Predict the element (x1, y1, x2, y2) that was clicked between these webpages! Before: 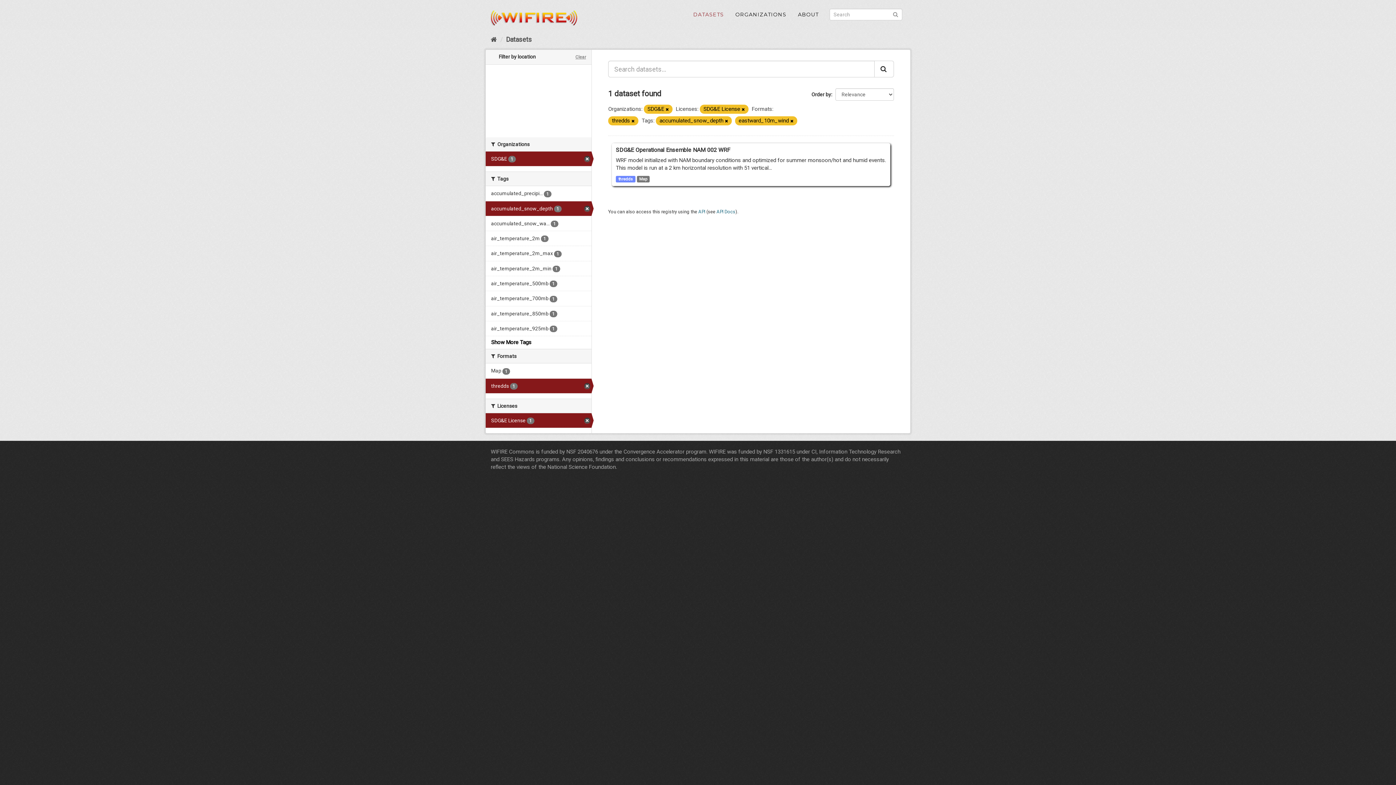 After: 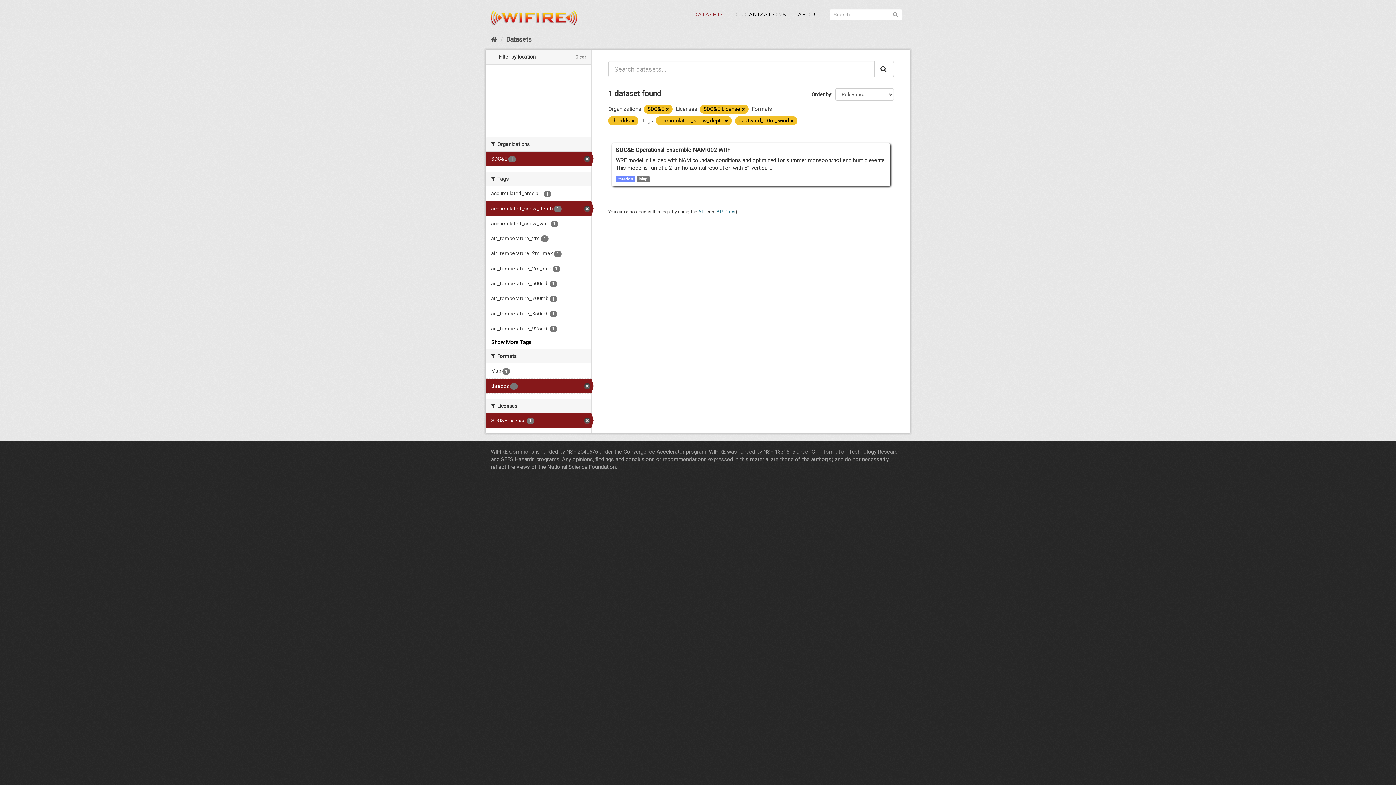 Action: bbox: (874, 60, 894, 77)